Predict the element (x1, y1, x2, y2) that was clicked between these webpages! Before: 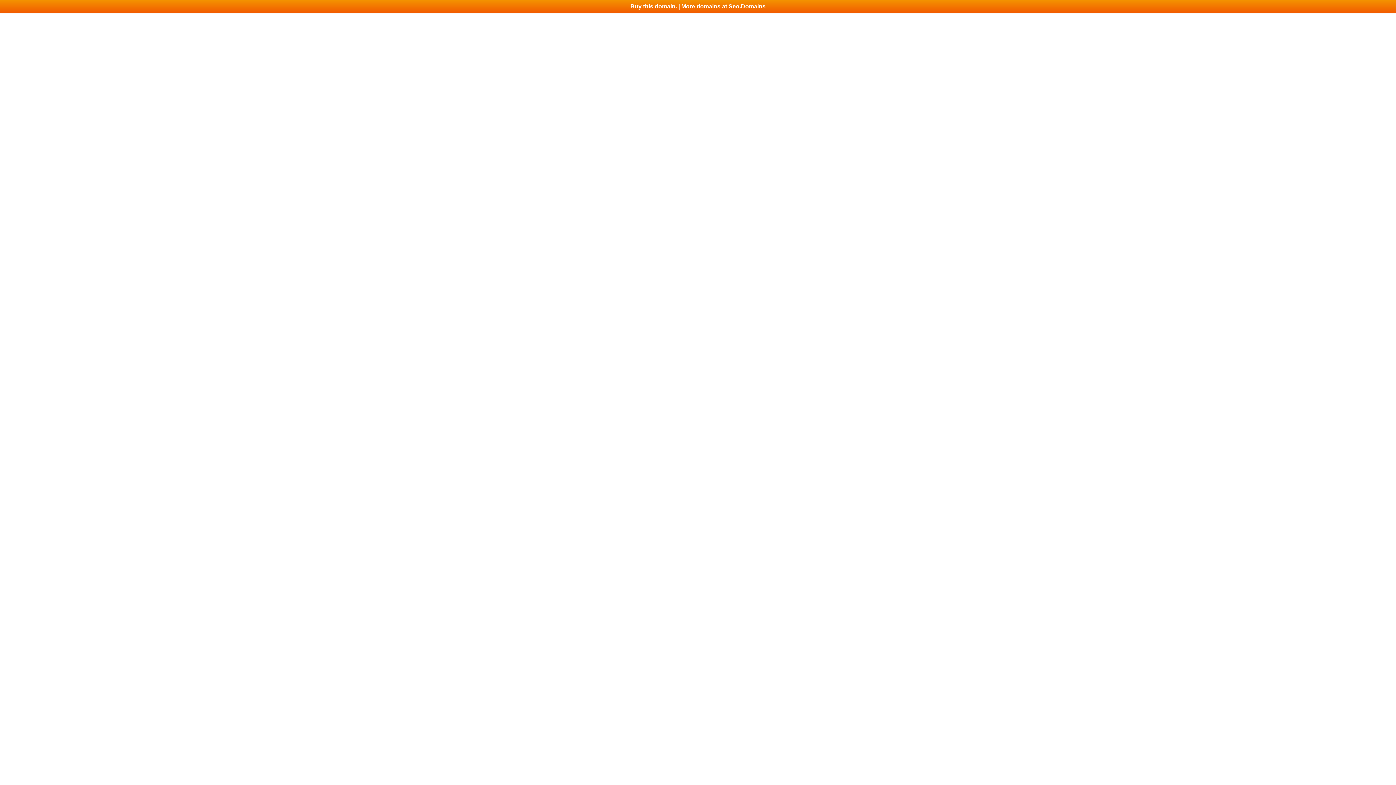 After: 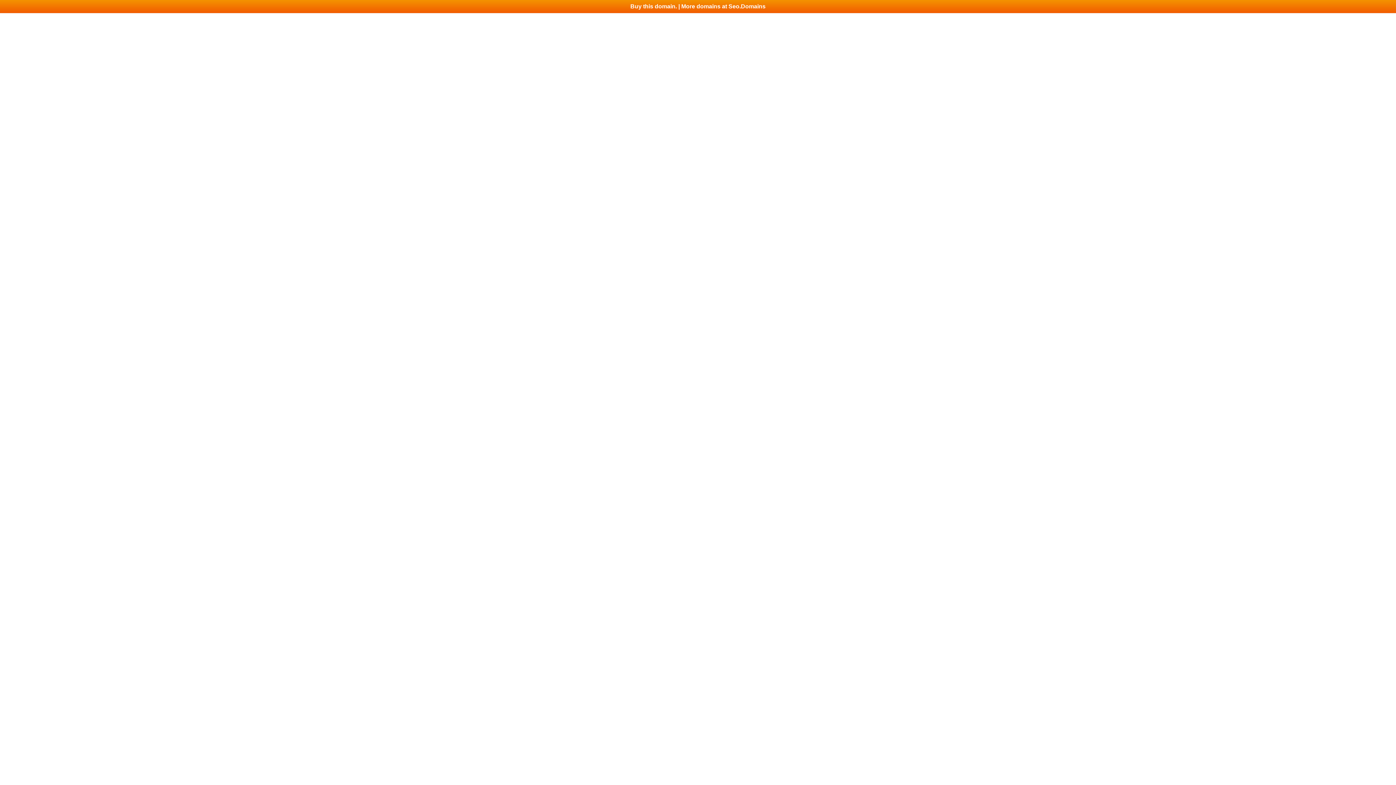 Action: bbox: (0, 0, 1396, 13) label: Buy this domain. | More domains at Seo.Domains